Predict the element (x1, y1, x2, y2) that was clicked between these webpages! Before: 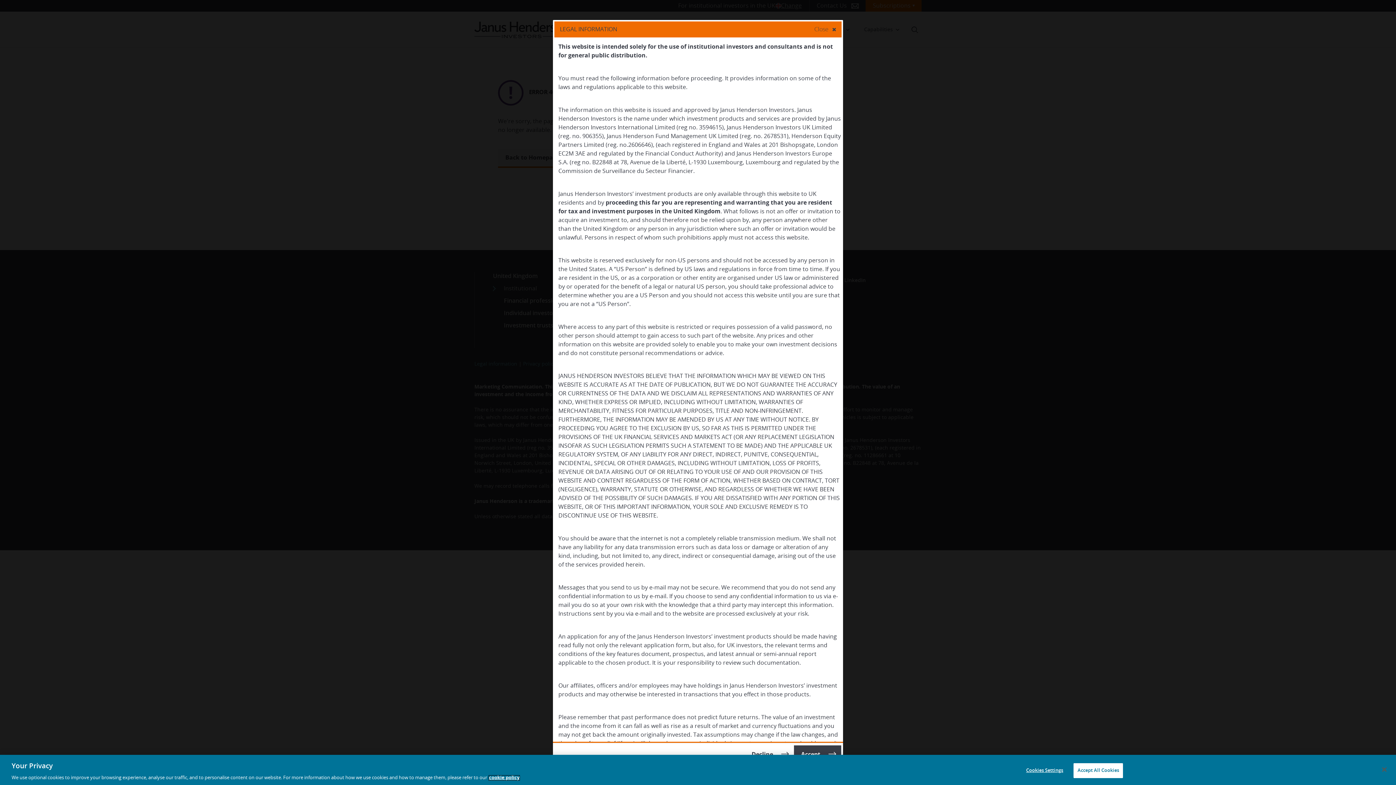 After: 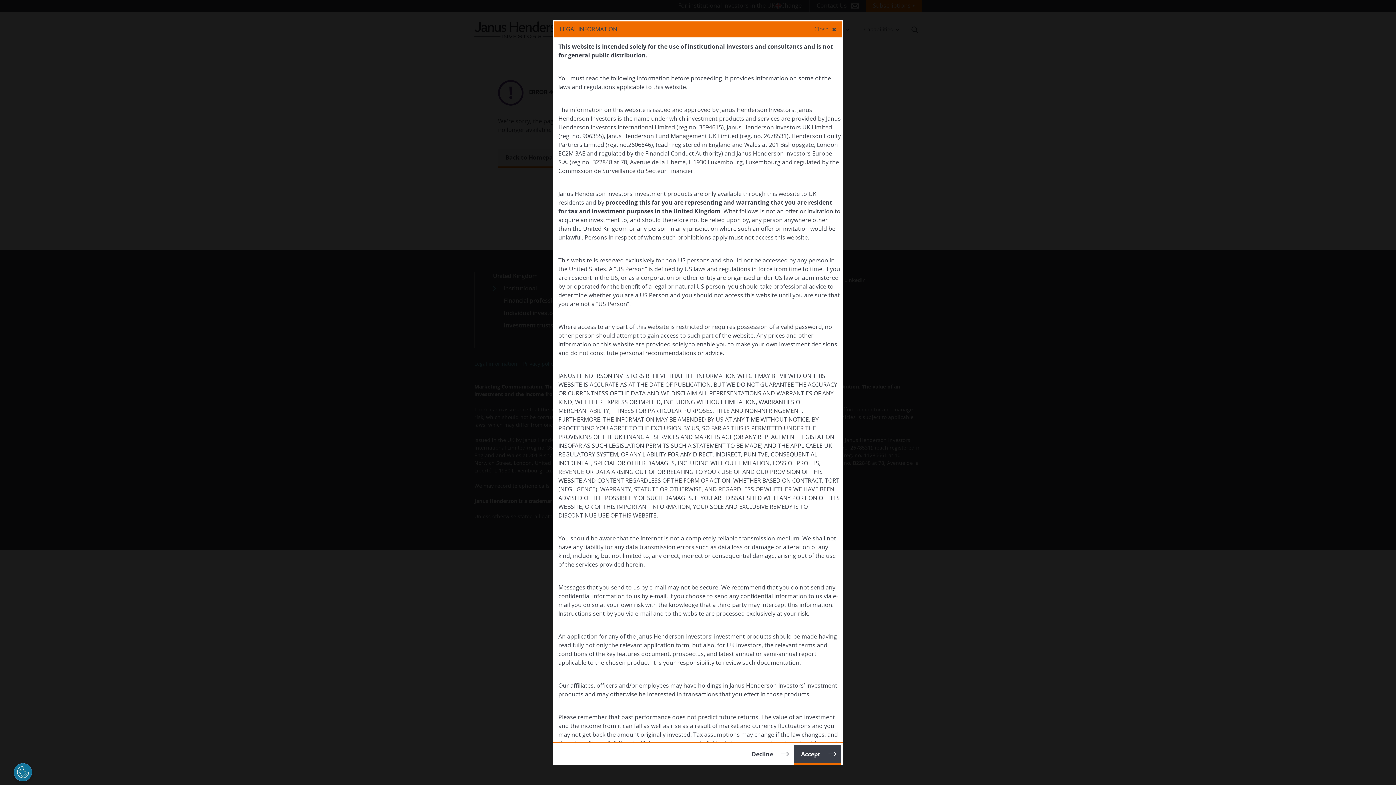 Action: bbox: (1073, 763, 1123, 778) label: Accept All Cookies